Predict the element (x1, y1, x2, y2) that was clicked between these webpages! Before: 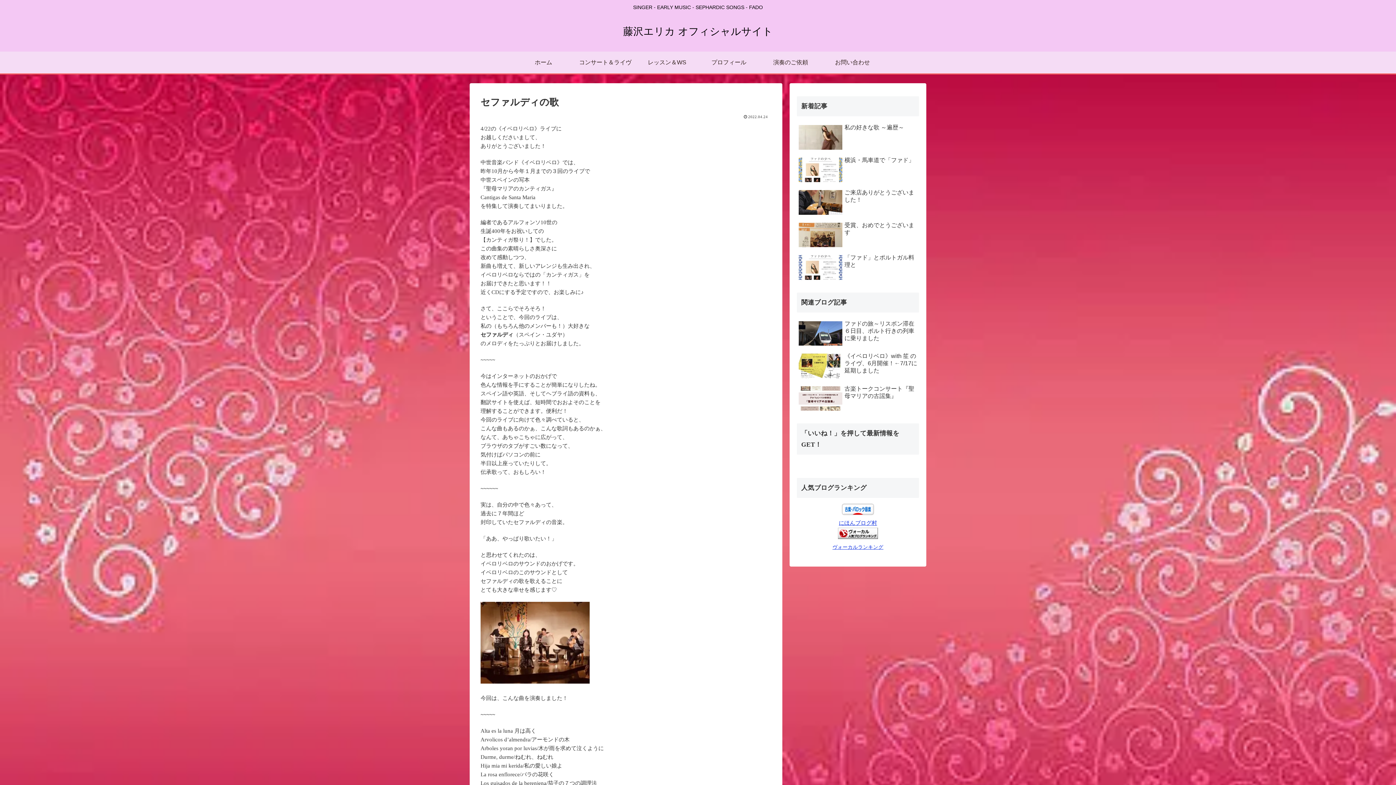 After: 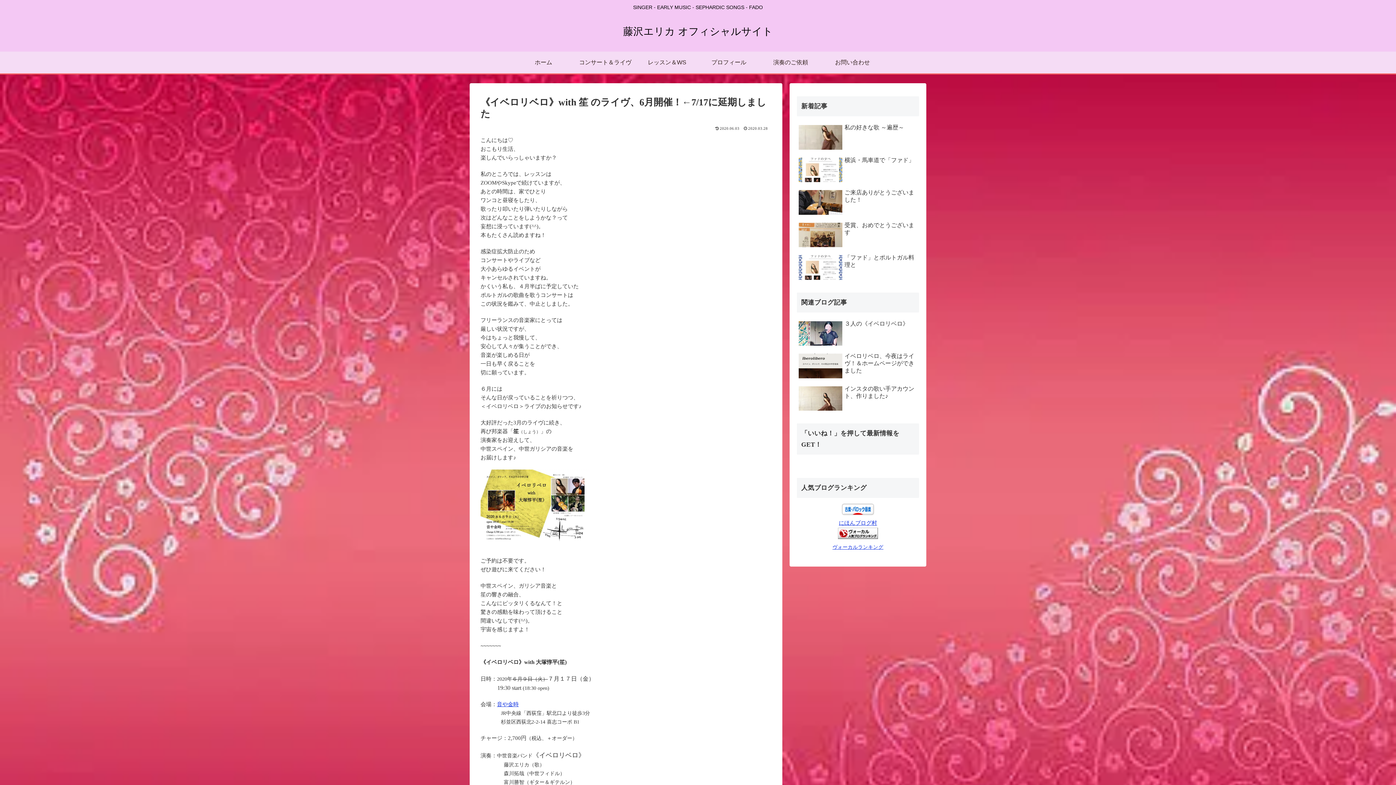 Action: bbox: (797, 351, 919, 382) label: 《イベロリベロ》with 笙 のライヴ、6月開催！←7/17に延期しました